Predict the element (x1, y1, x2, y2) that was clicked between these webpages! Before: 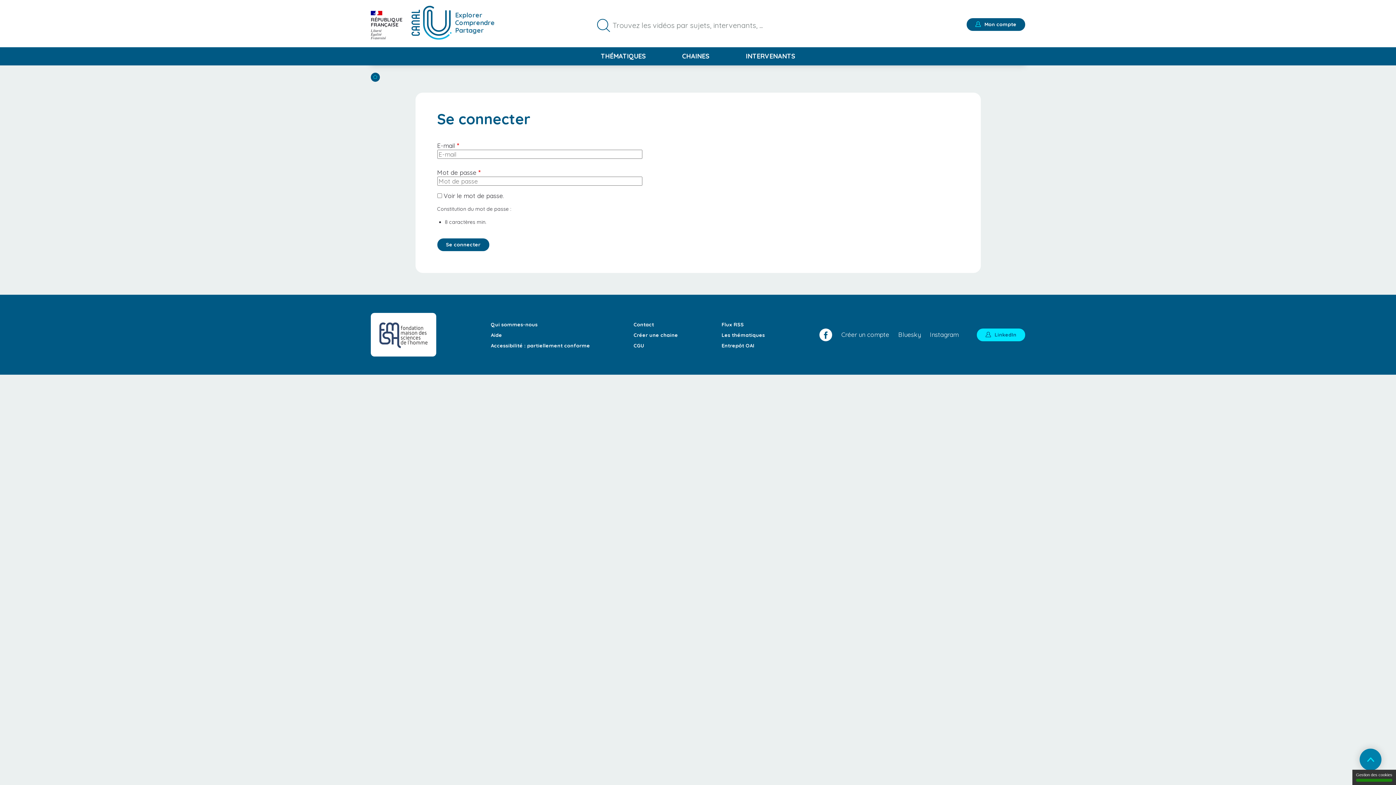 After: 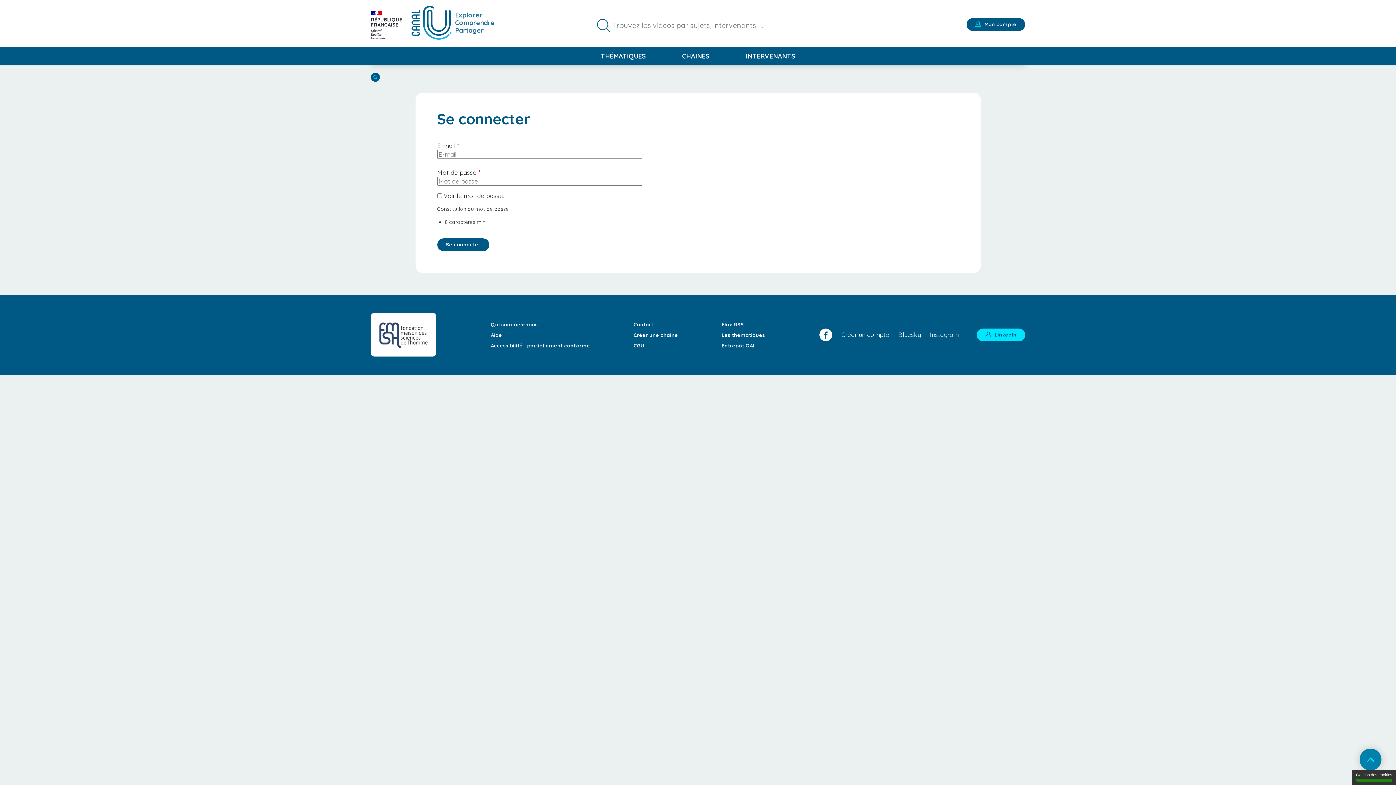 Action: bbox: (898, 331, 921, 338) label: Bluesky